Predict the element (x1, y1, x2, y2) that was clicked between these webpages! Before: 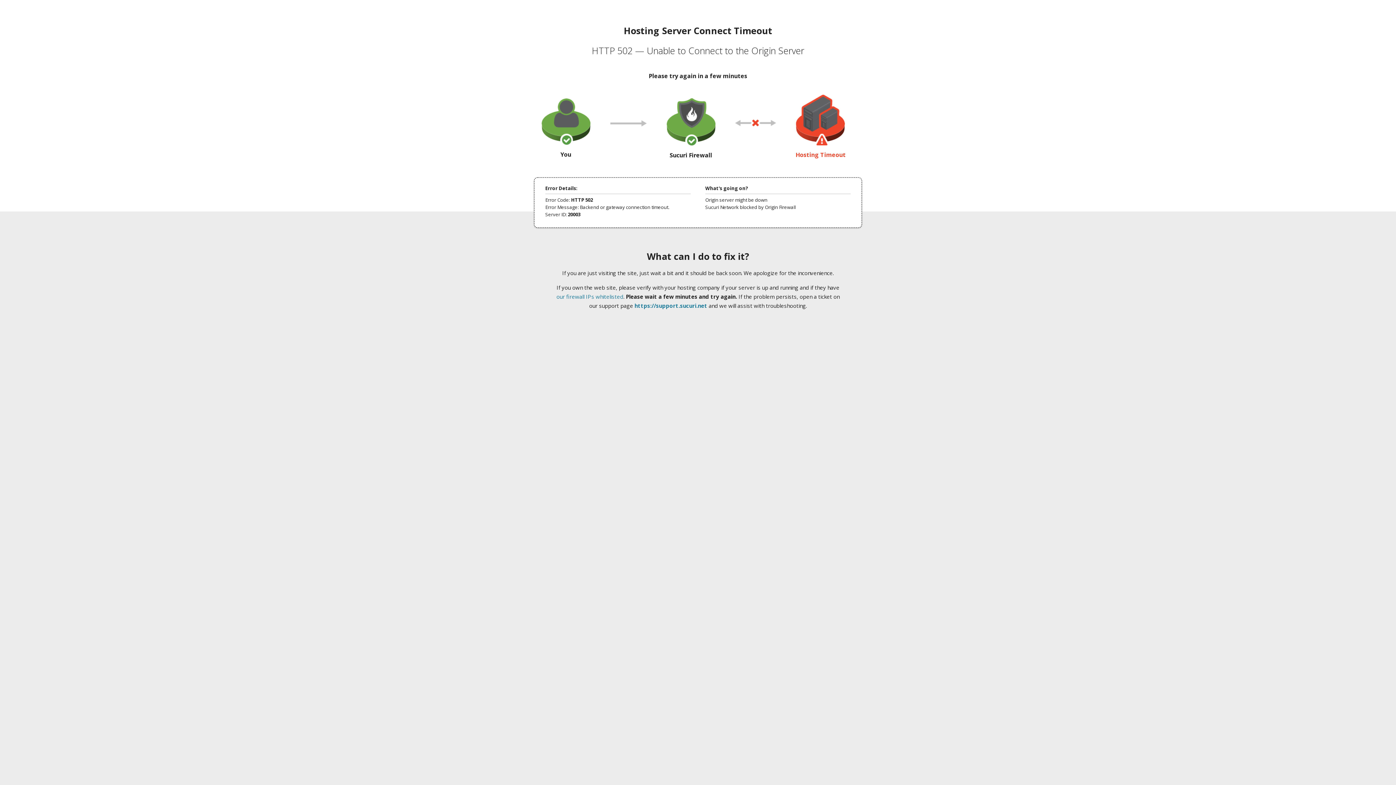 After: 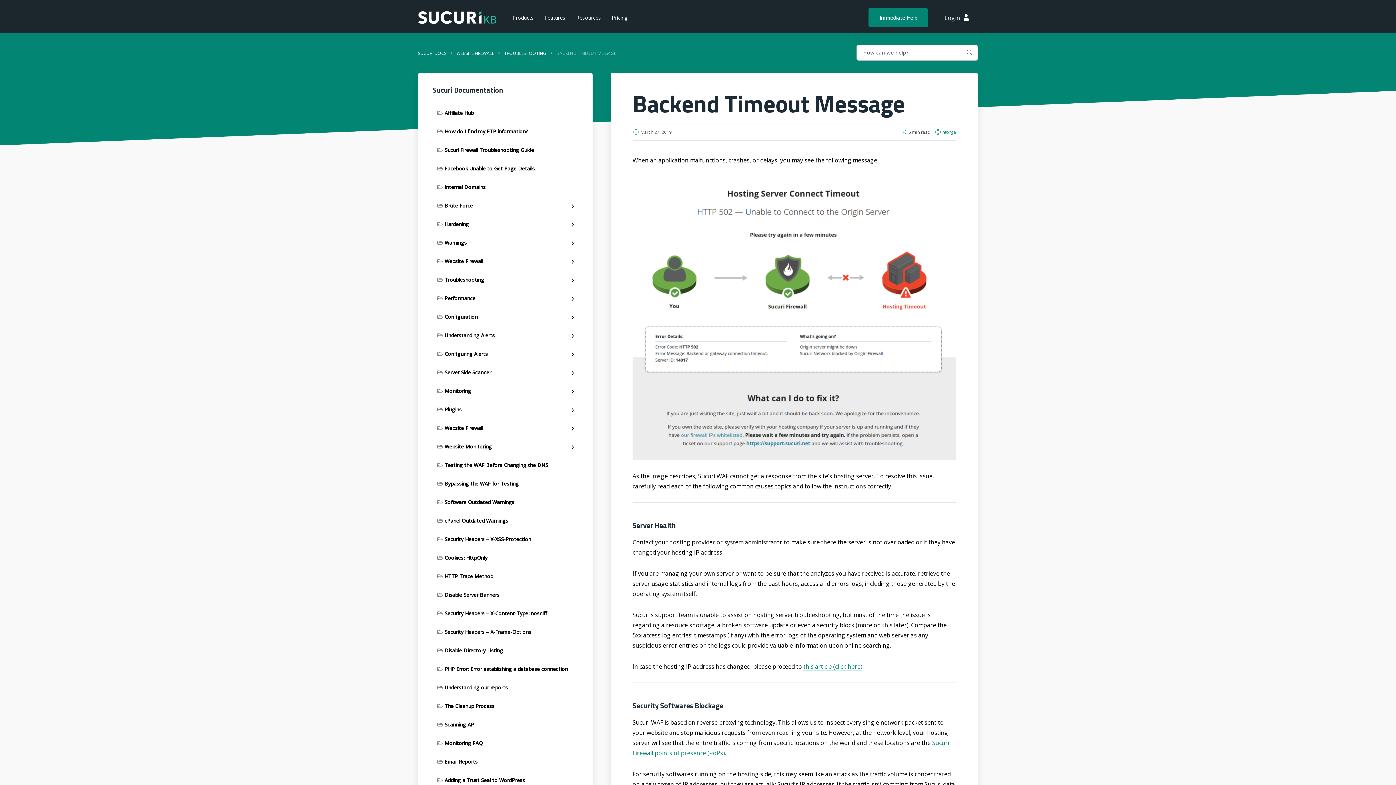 Action: bbox: (556, 293, 623, 300) label: our firewall IPs whitelisted